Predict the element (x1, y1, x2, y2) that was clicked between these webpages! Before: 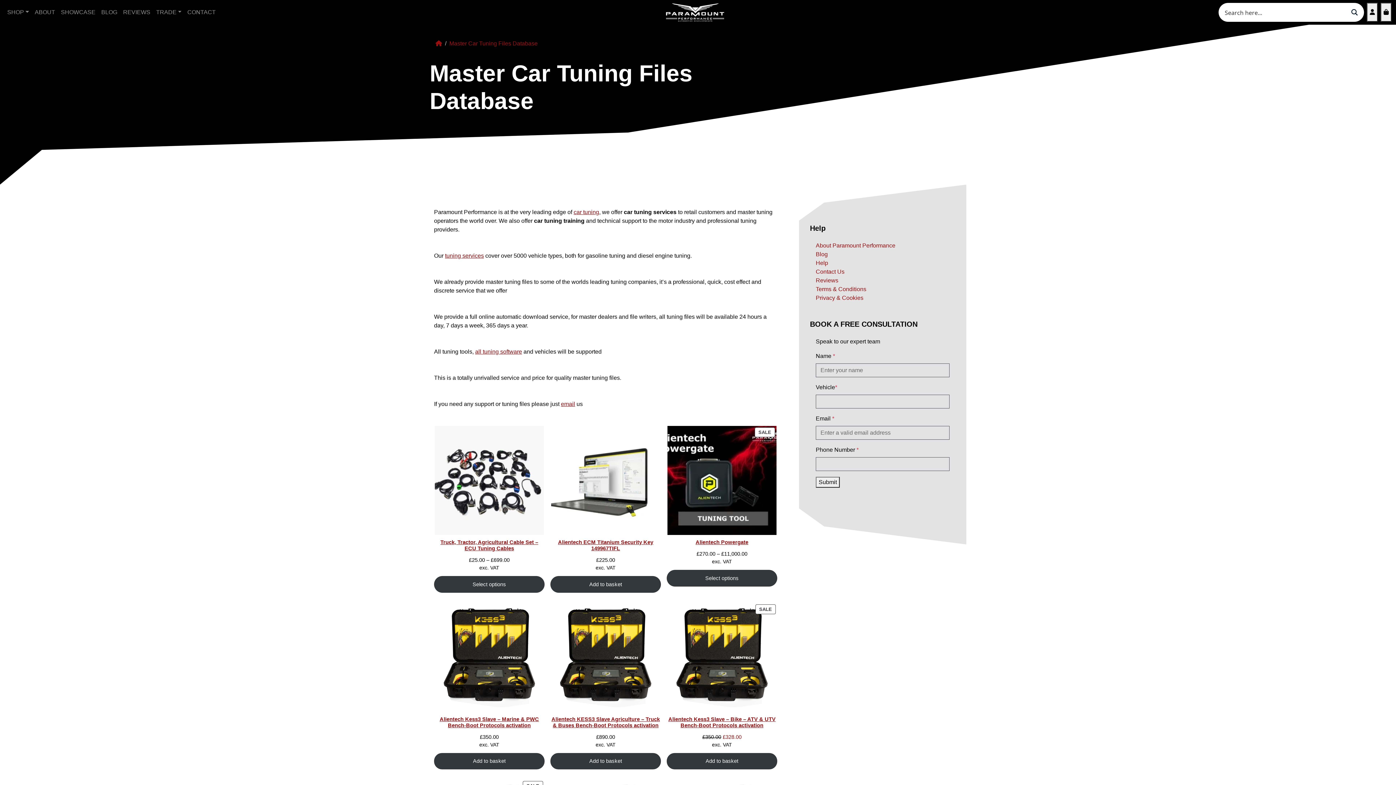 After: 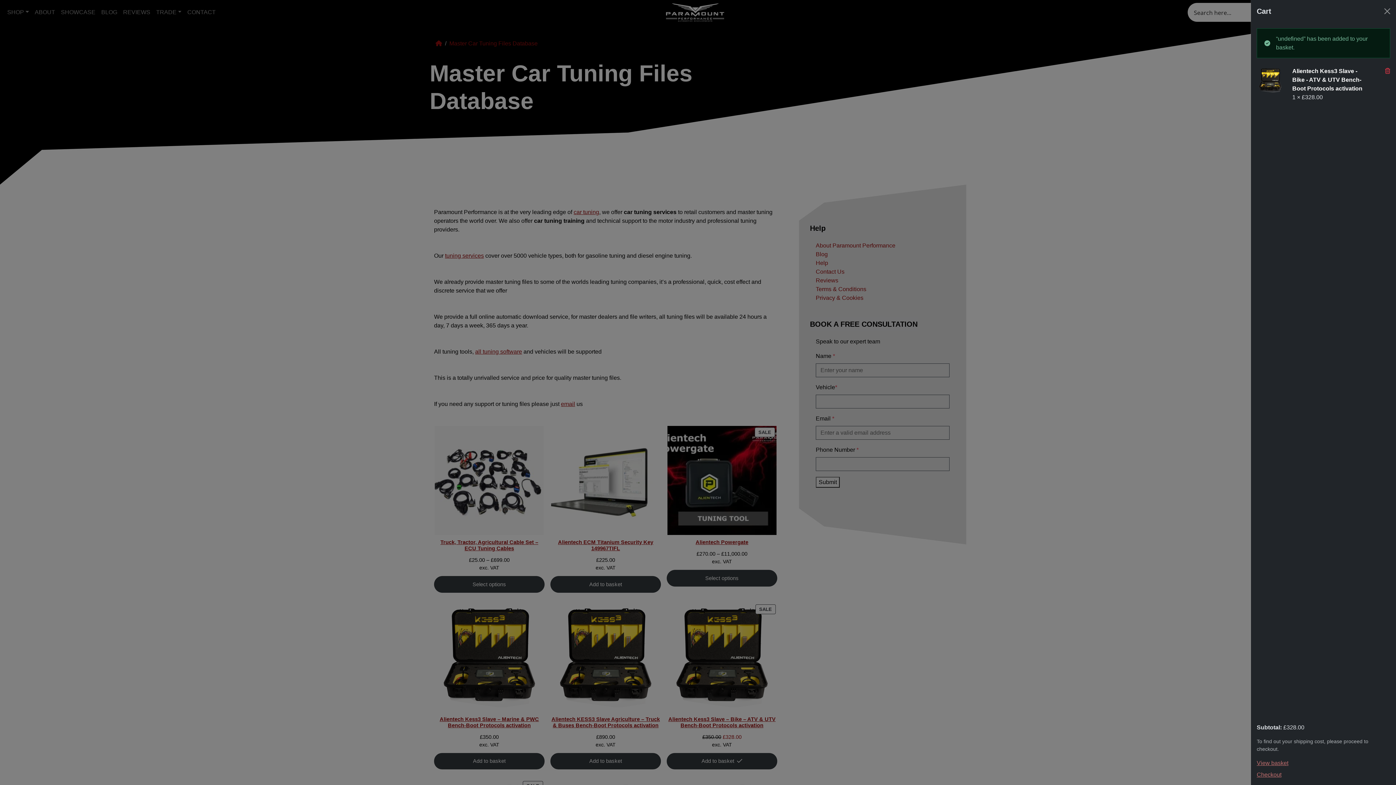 Action: bbox: (666, 753, 777, 769) label: Add to basket: “Alientech Kess3 Slave - Bike - ATV & UTV Bench-Boot Protocols activation”